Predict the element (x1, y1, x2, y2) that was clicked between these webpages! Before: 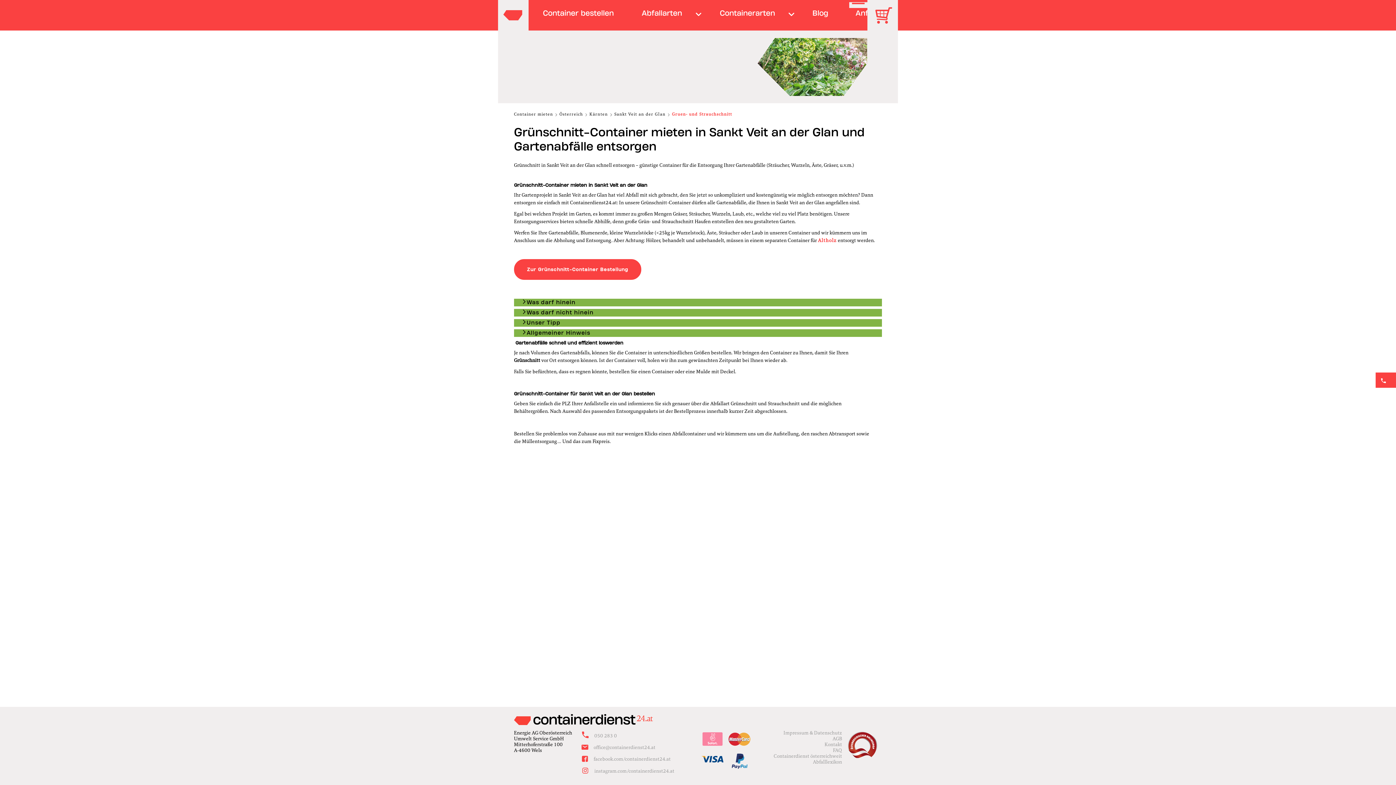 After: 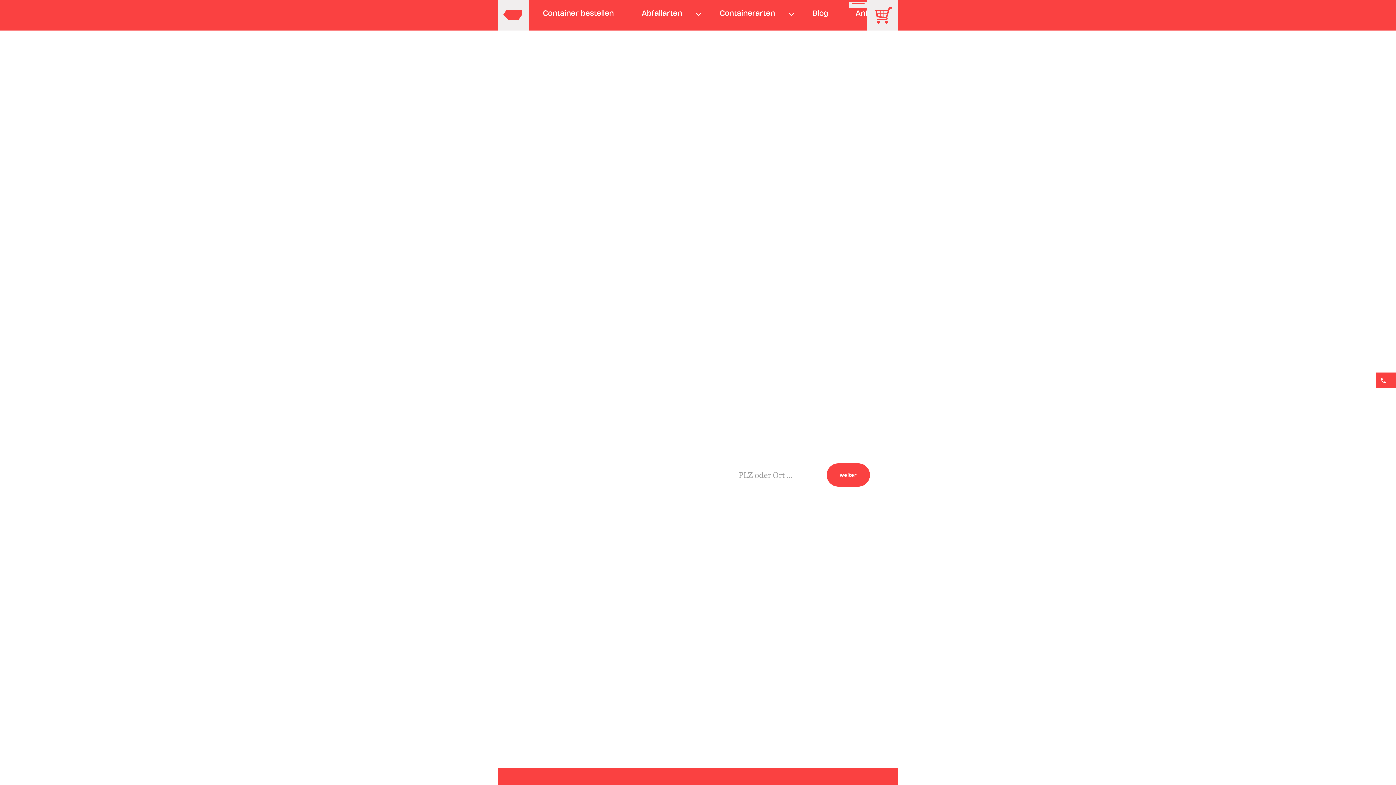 Action: bbox: (503, 15, 522, 22)